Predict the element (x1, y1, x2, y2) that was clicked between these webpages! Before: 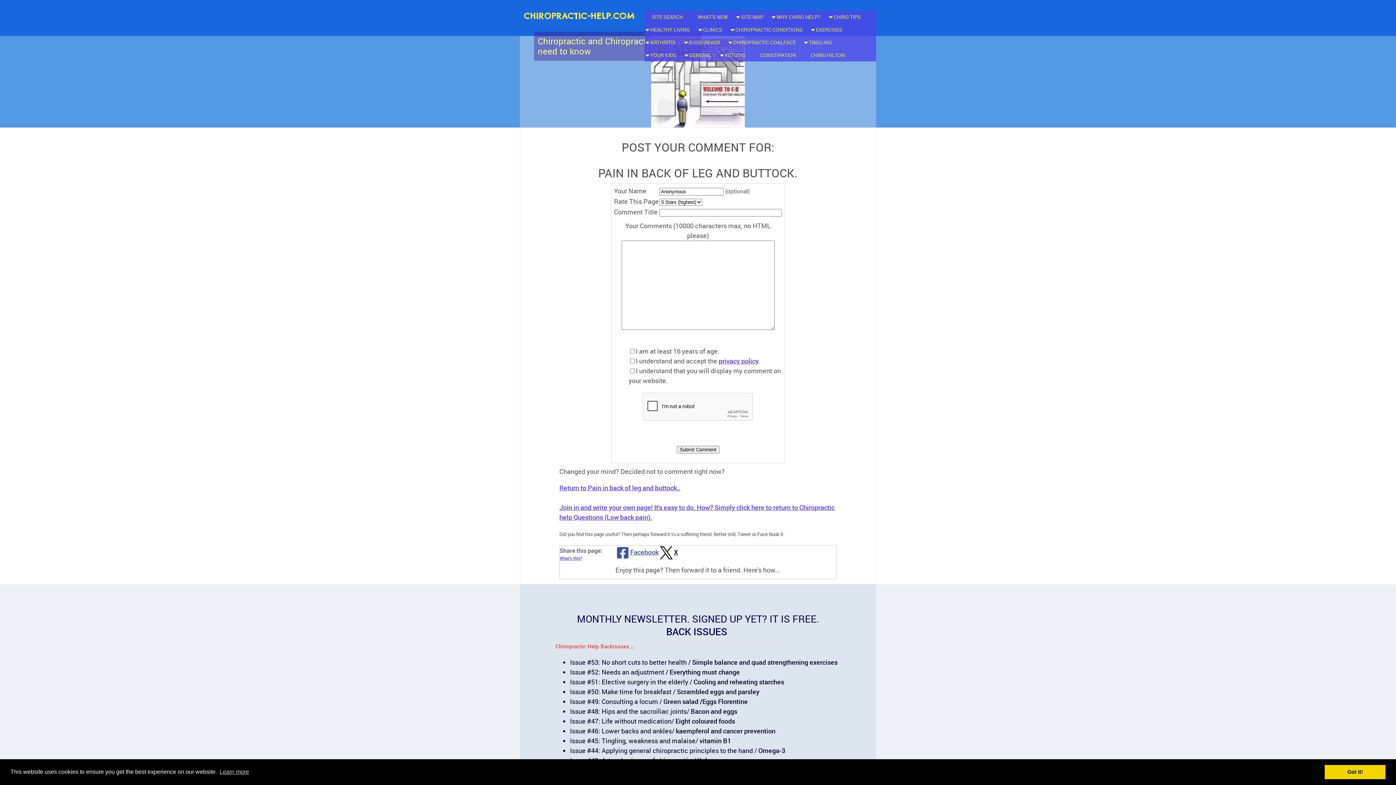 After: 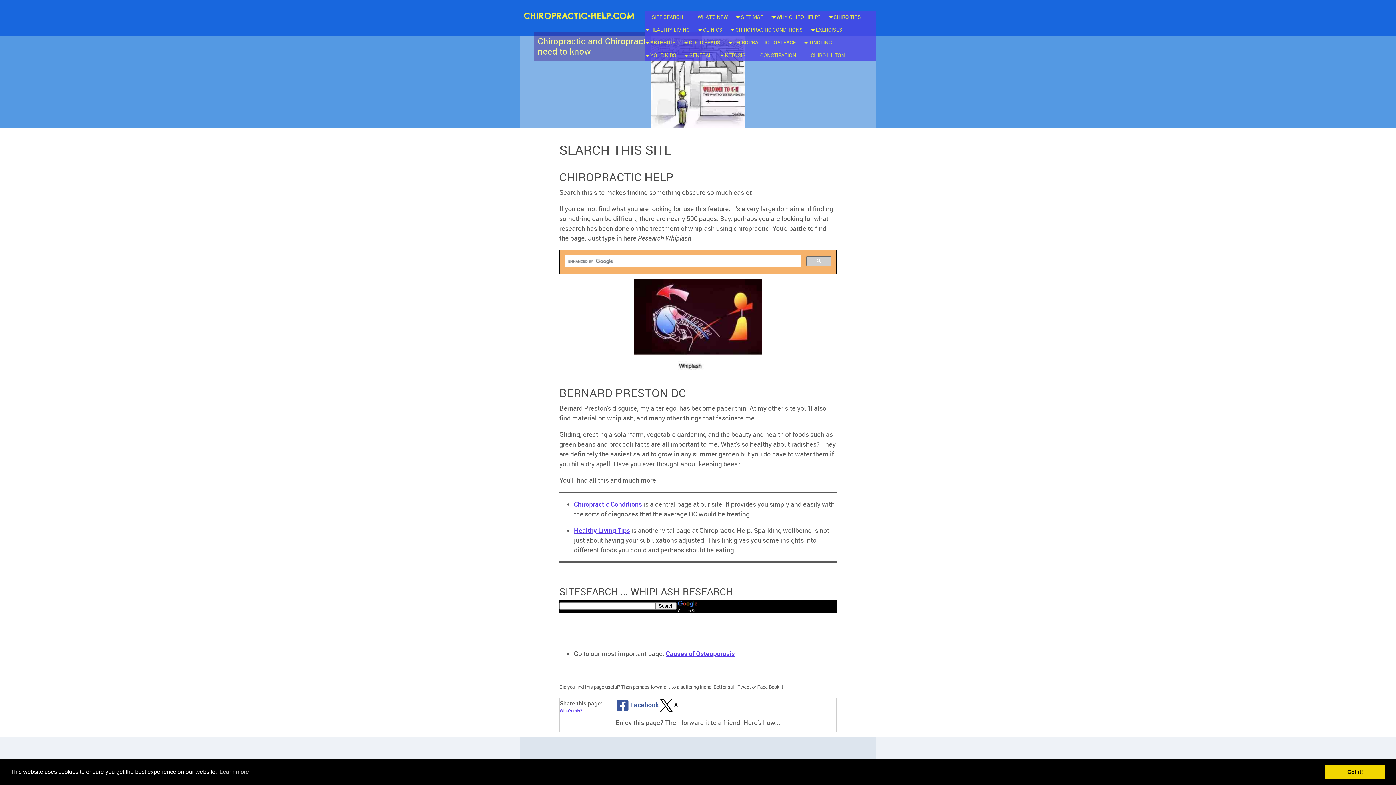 Action: bbox: (644, 10, 690, 23) label: SITE SEARCH